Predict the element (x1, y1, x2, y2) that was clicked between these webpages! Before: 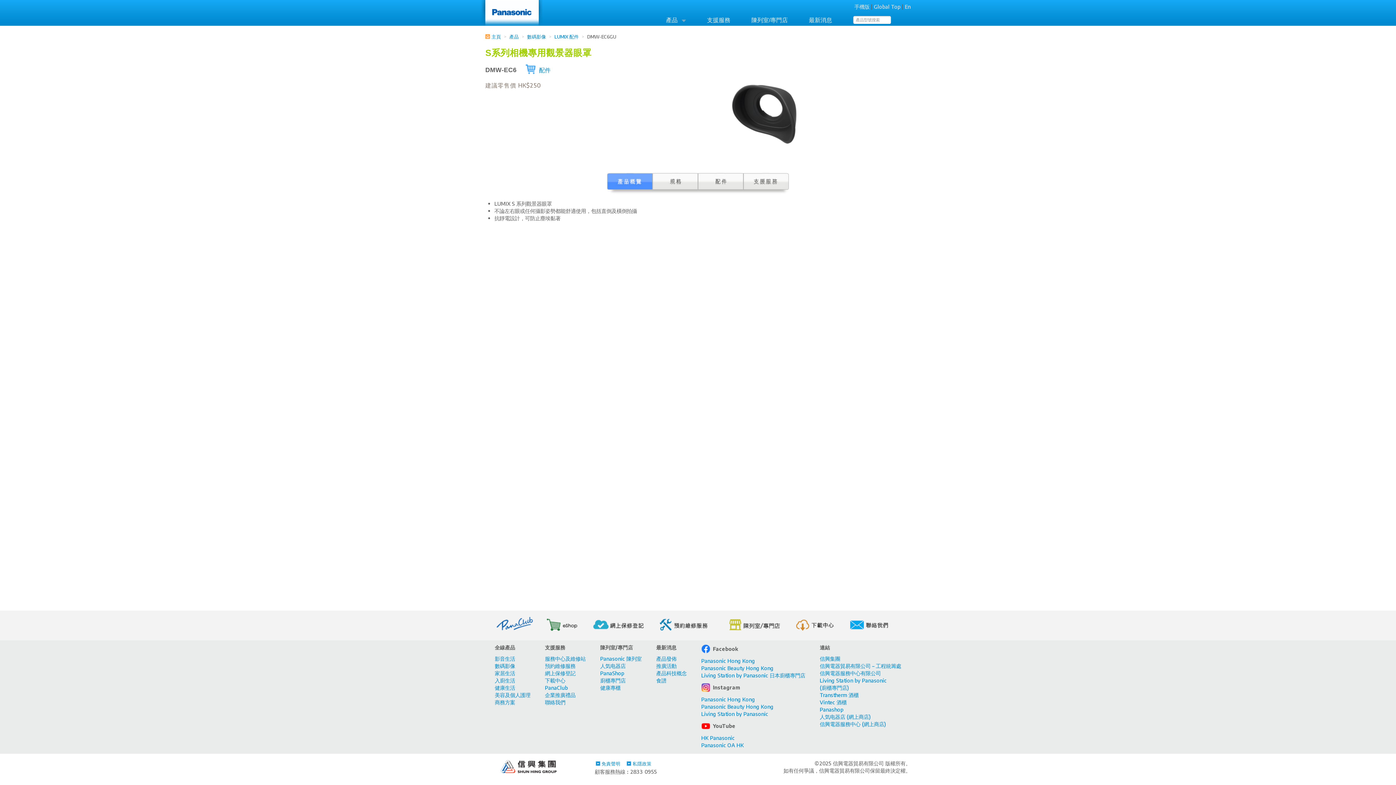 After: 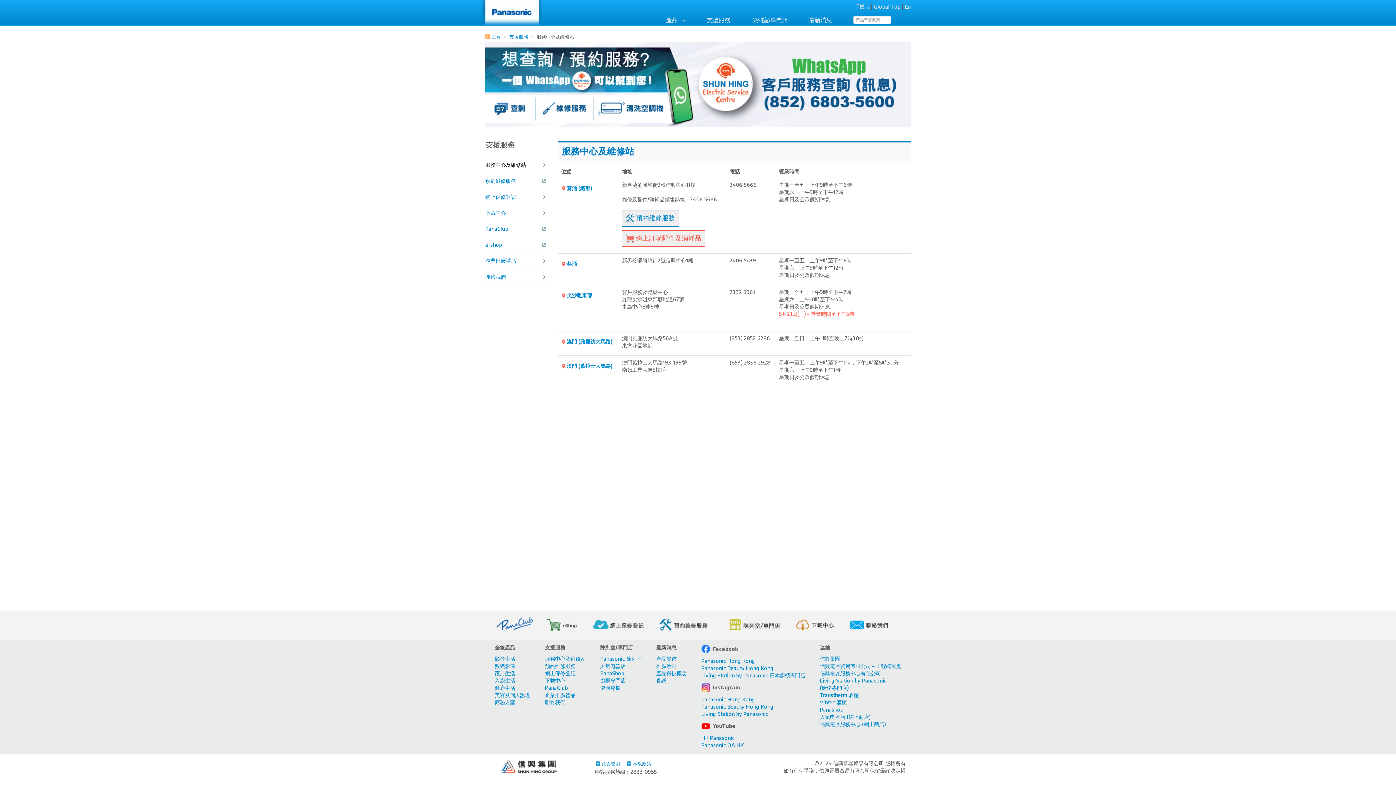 Action: bbox: (707, 16, 730, 24) label: 支援服務